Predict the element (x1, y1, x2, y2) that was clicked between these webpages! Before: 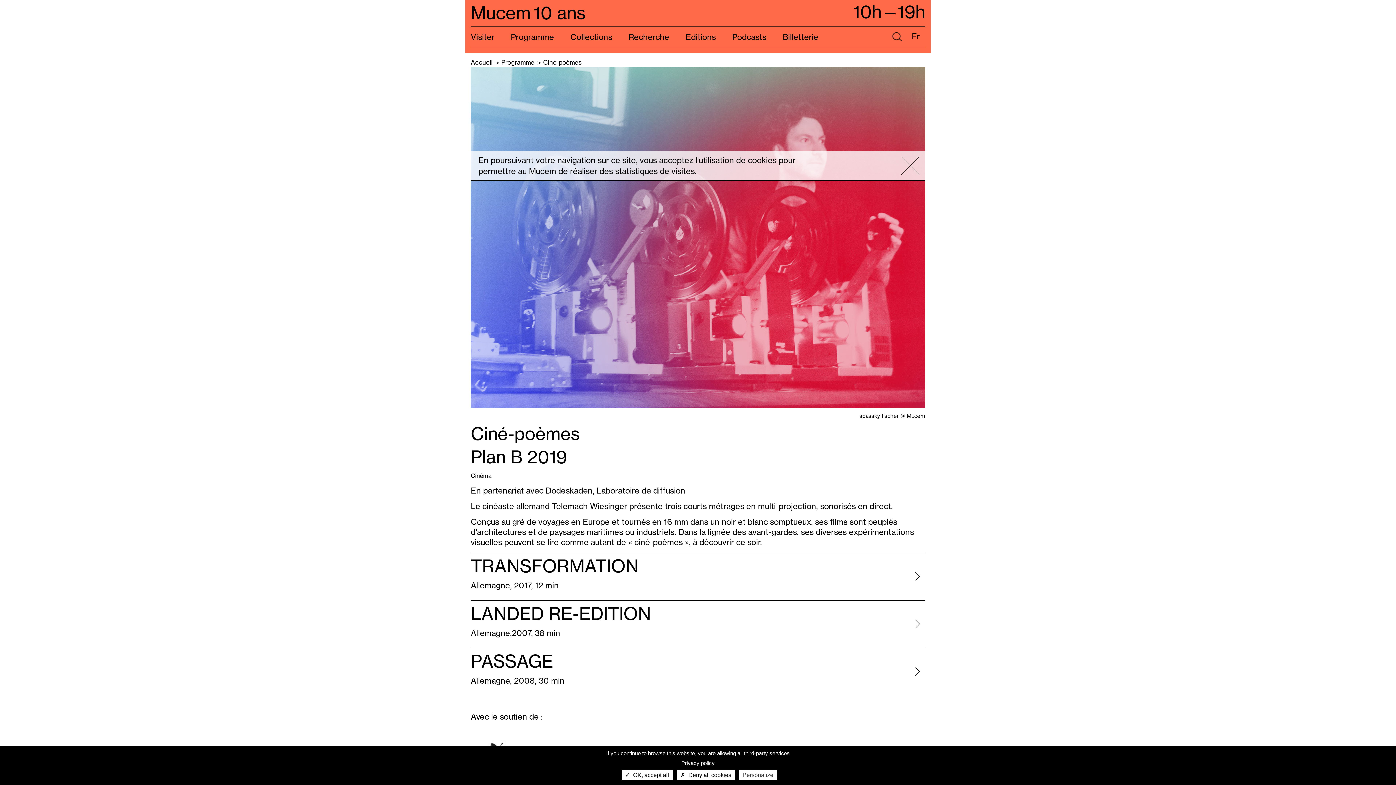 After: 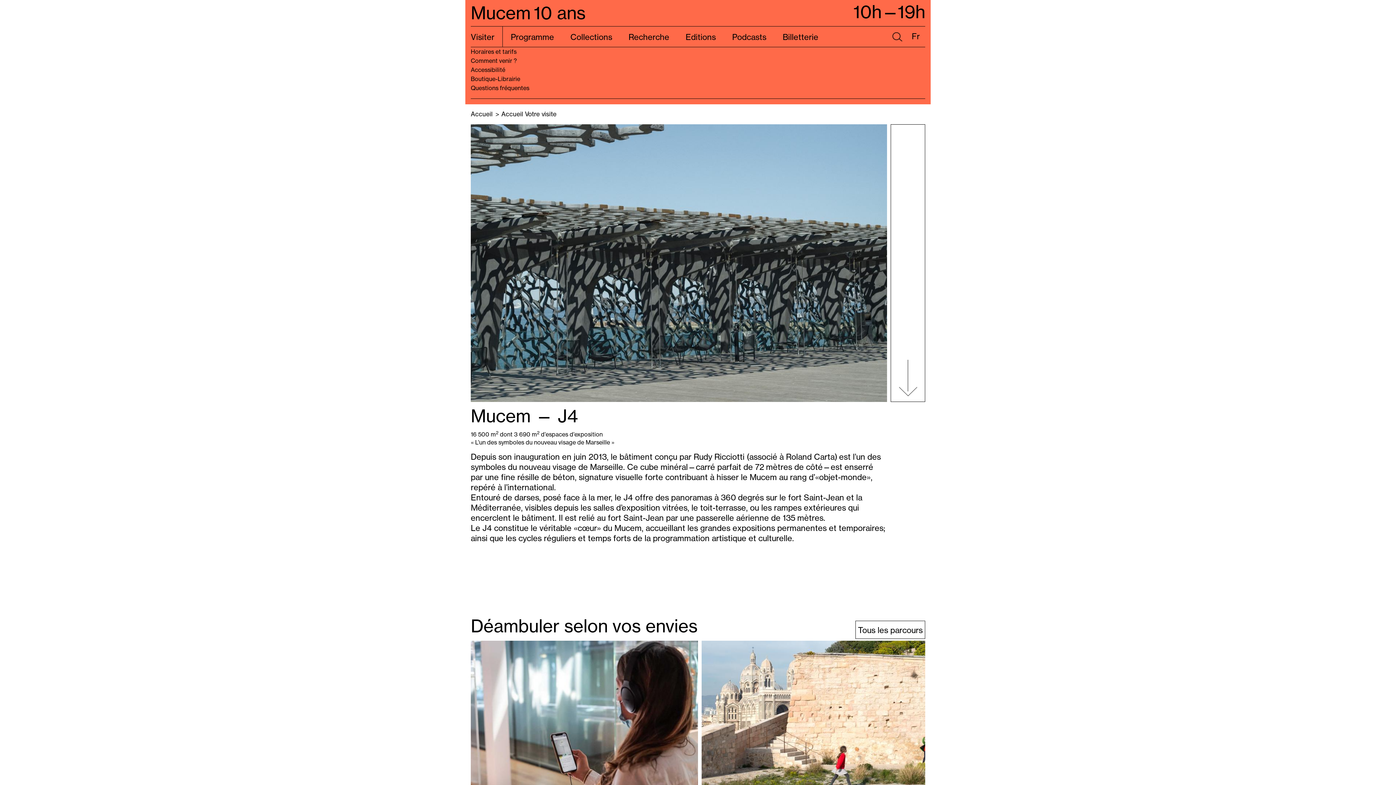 Action: label: Visiter bbox: (470, 26, 502, 46)